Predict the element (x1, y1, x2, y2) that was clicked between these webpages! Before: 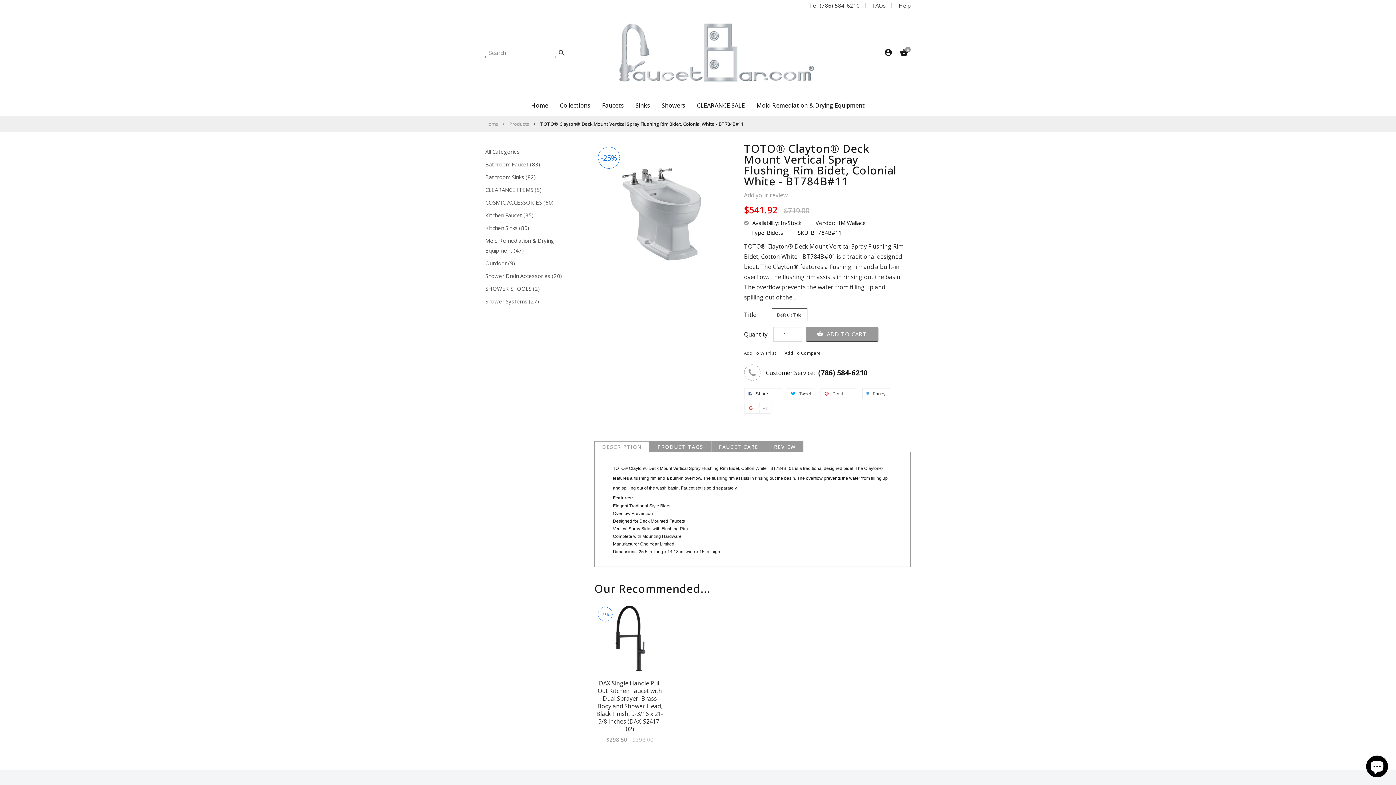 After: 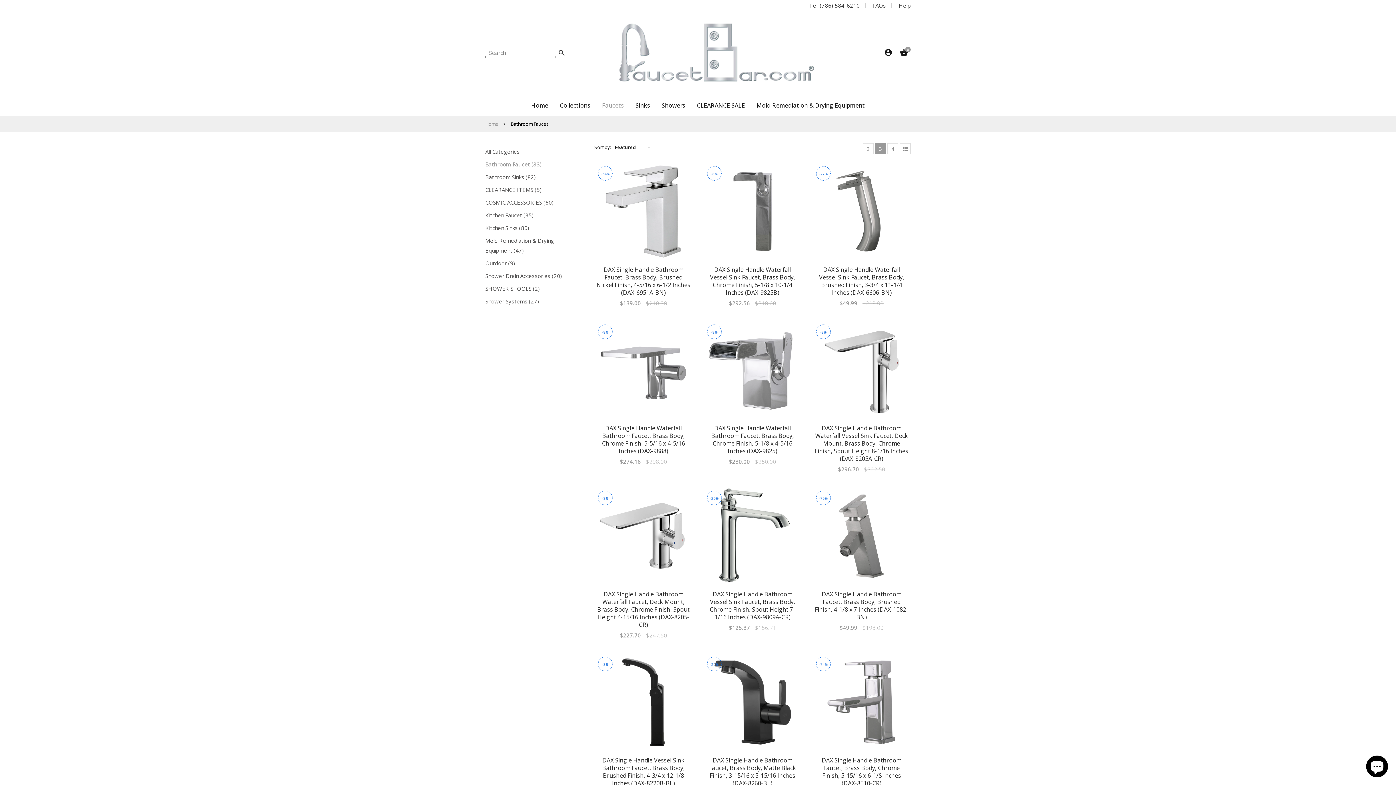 Action: label: Bathroom Faucet (83) bbox: (485, 160, 540, 168)